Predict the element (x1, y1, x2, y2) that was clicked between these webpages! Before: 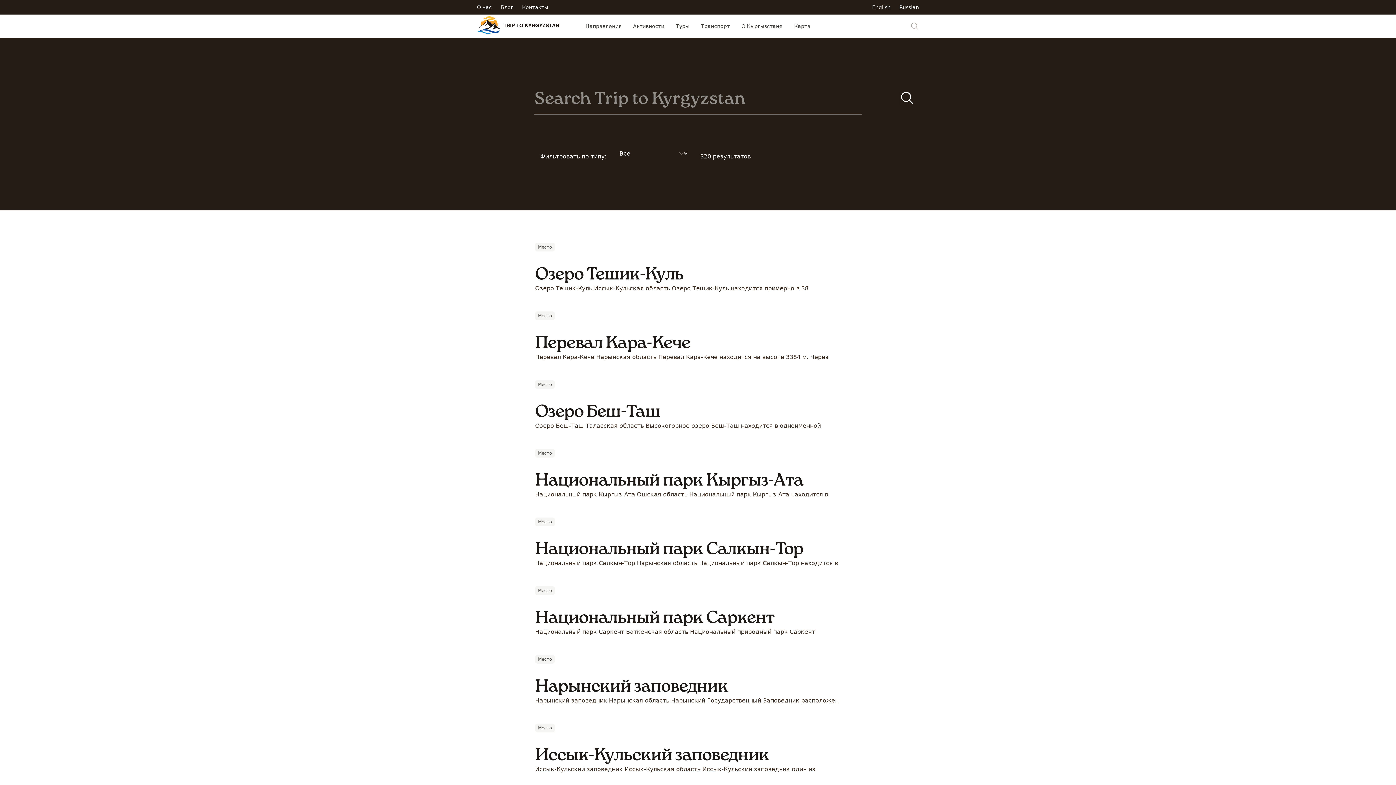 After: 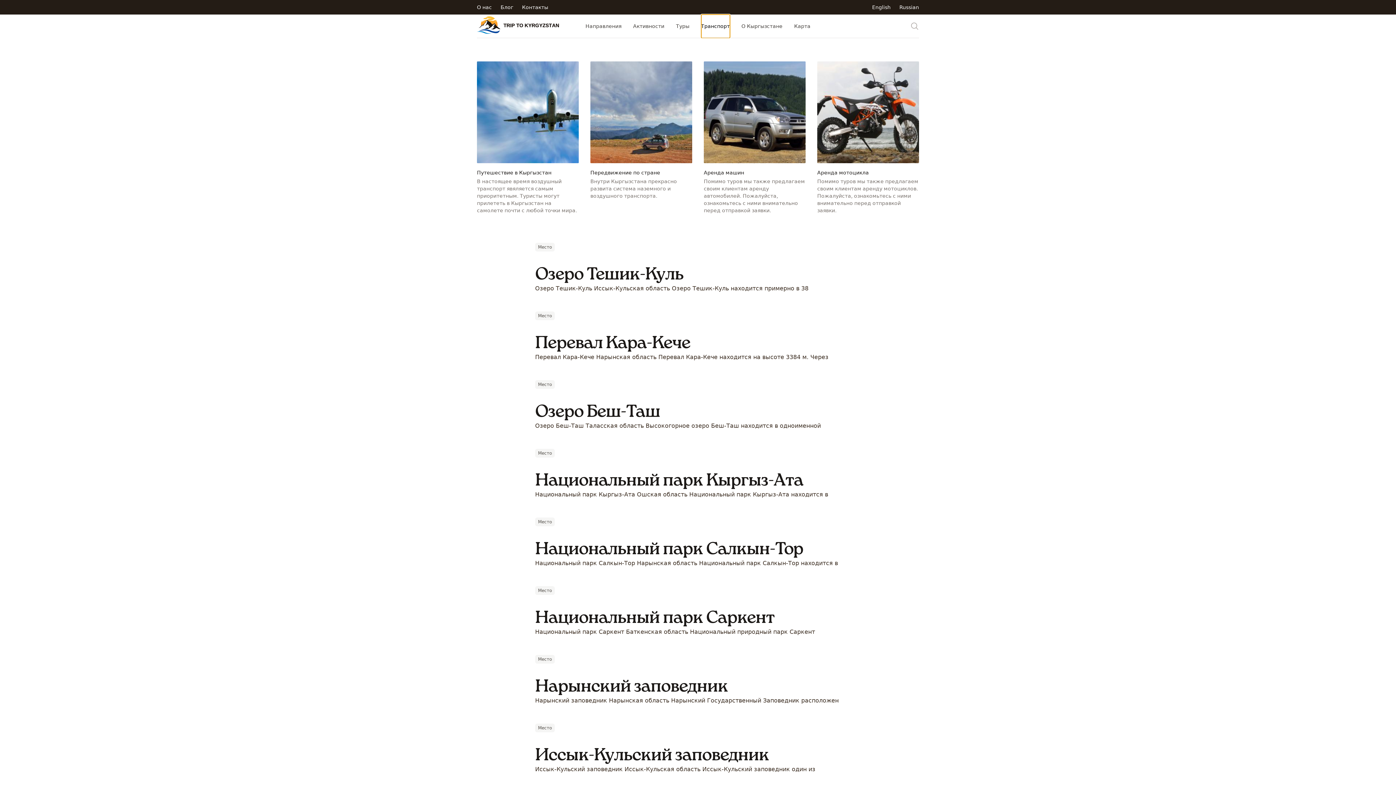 Action: bbox: (701, 14, 730, 38) label: Транспорт